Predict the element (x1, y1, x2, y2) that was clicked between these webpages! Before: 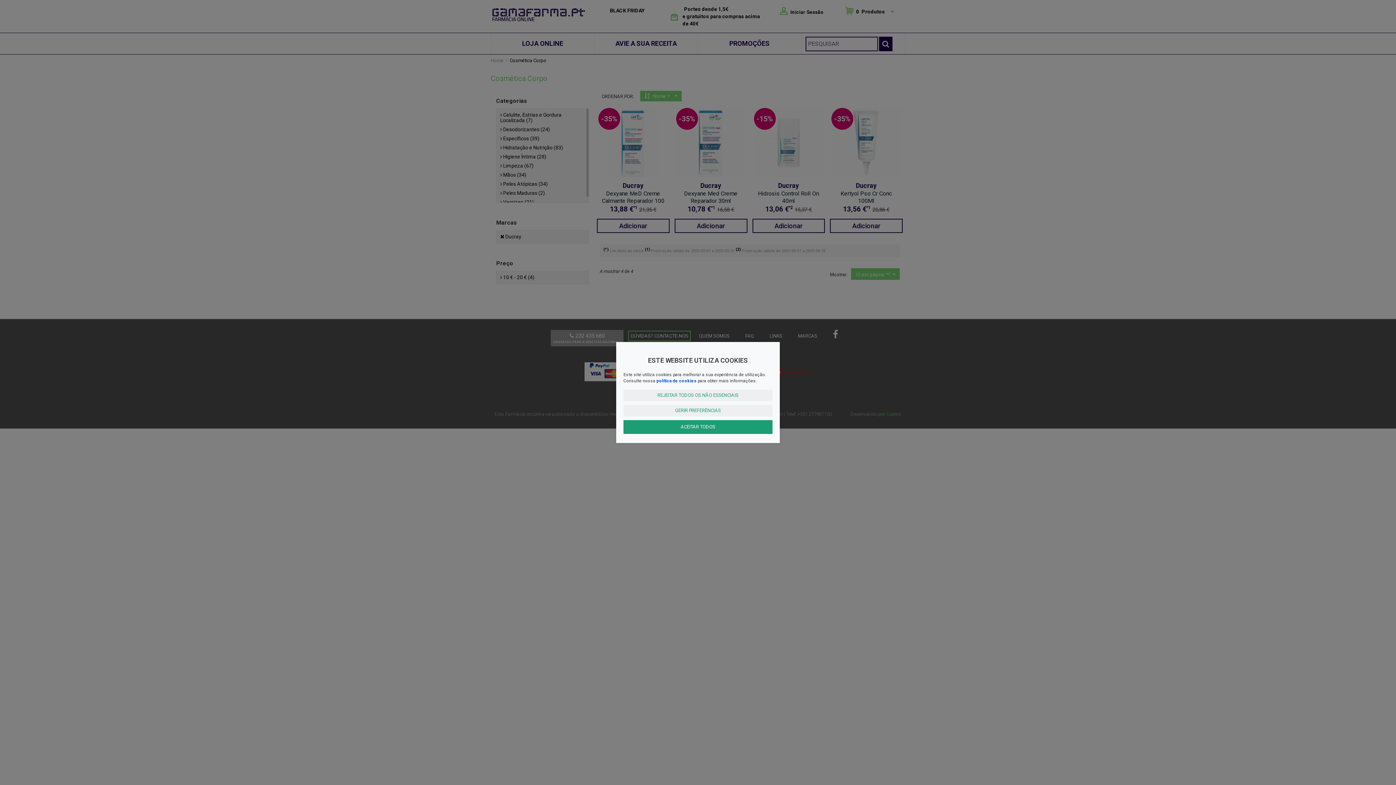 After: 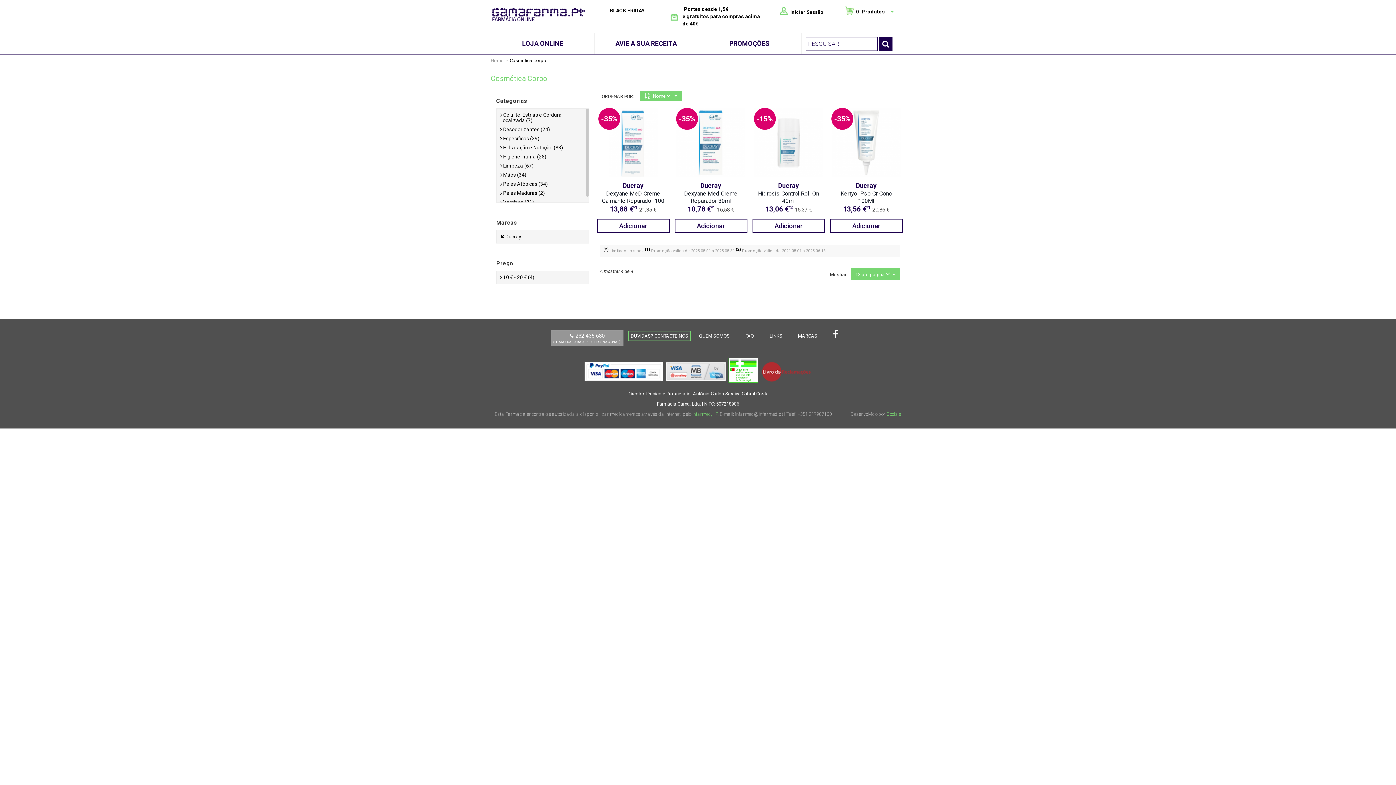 Action: bbox: (623, 420, 772, 434) label: ACEITAR TODOS